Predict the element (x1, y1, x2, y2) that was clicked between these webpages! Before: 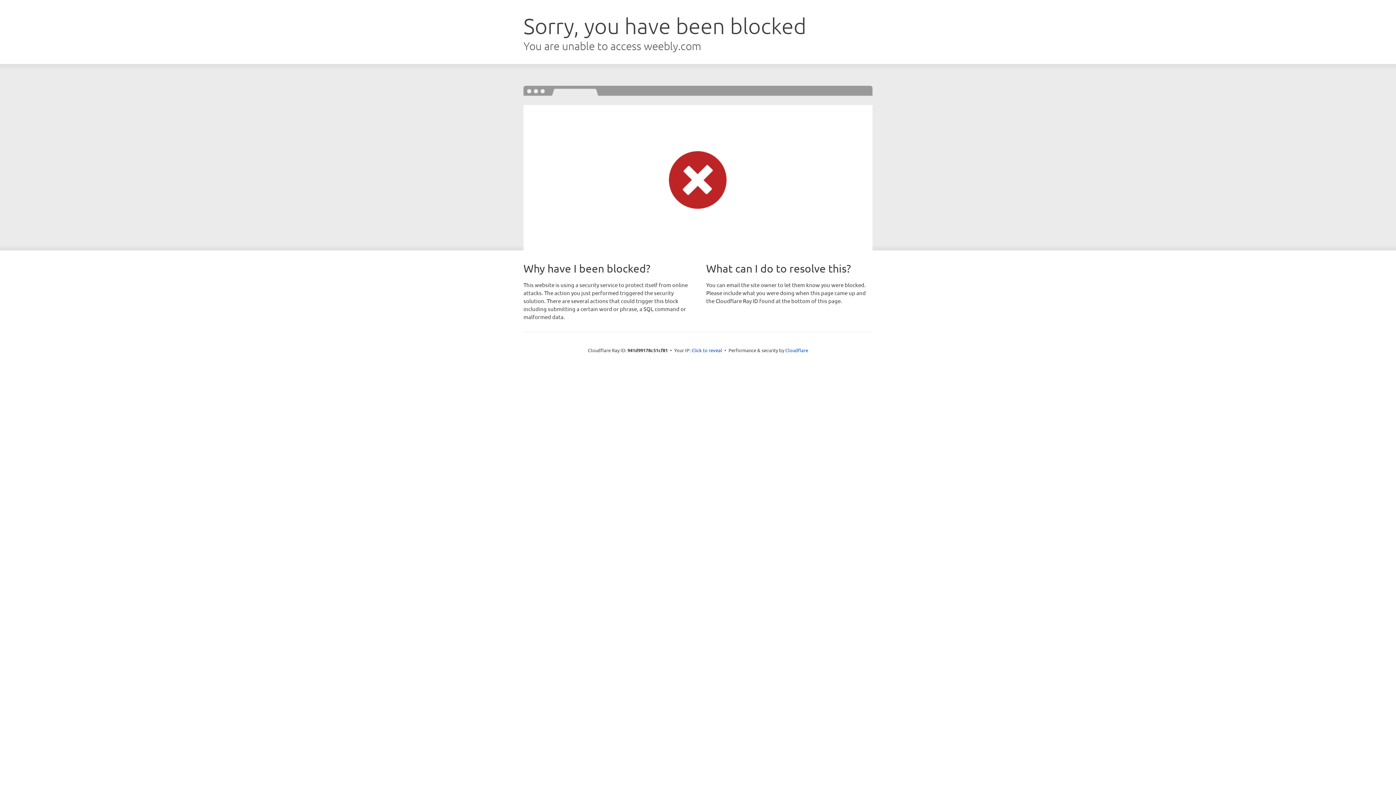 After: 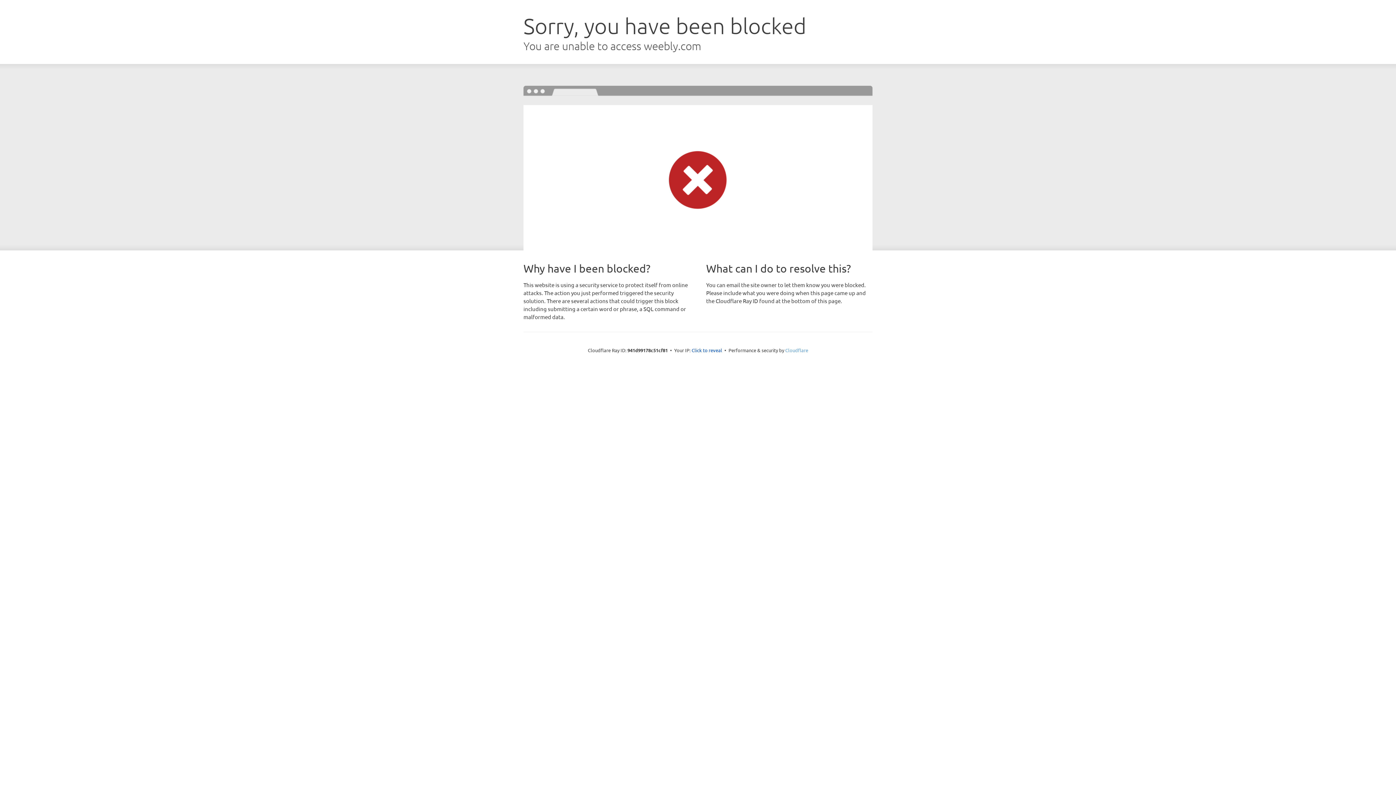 Action: bbox: (785, 347, 808, 353) label: Cloudflare